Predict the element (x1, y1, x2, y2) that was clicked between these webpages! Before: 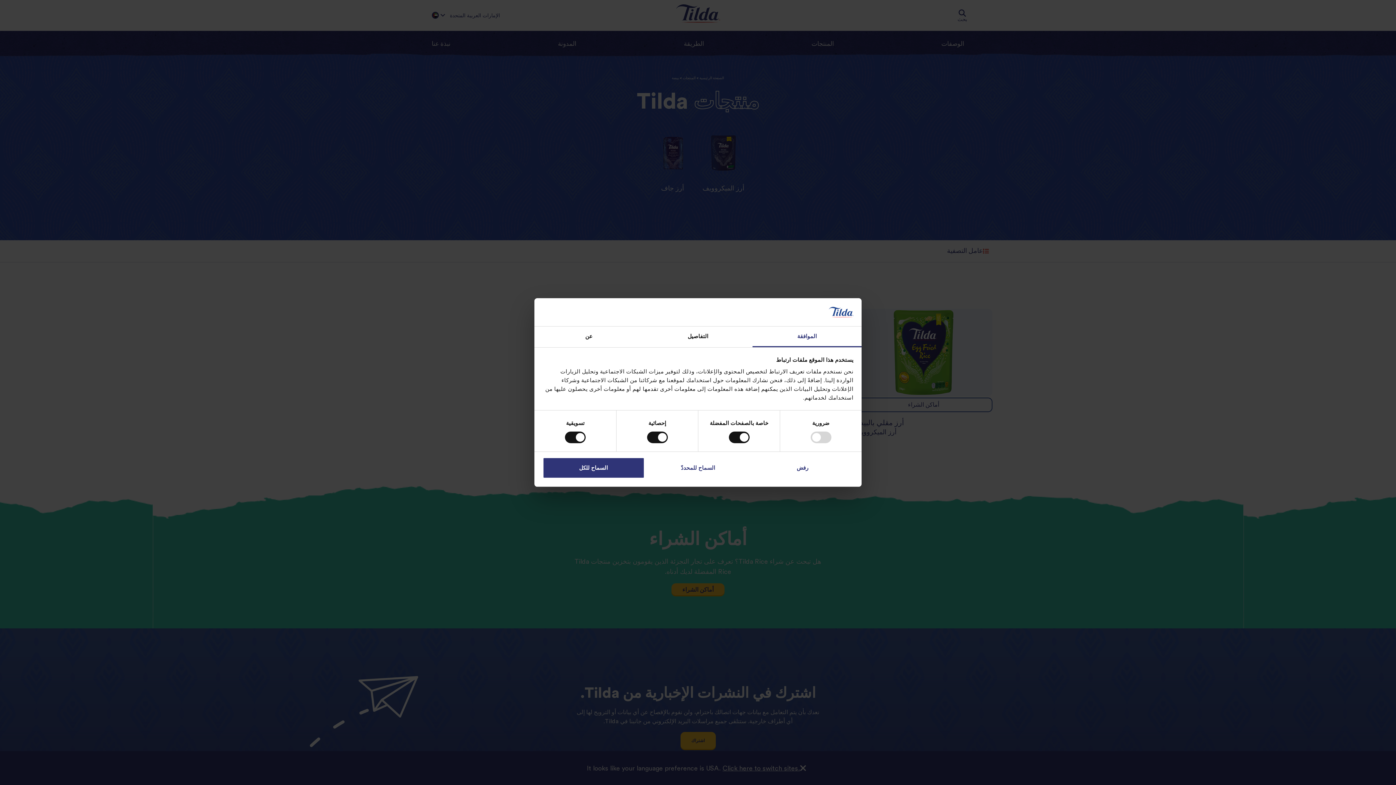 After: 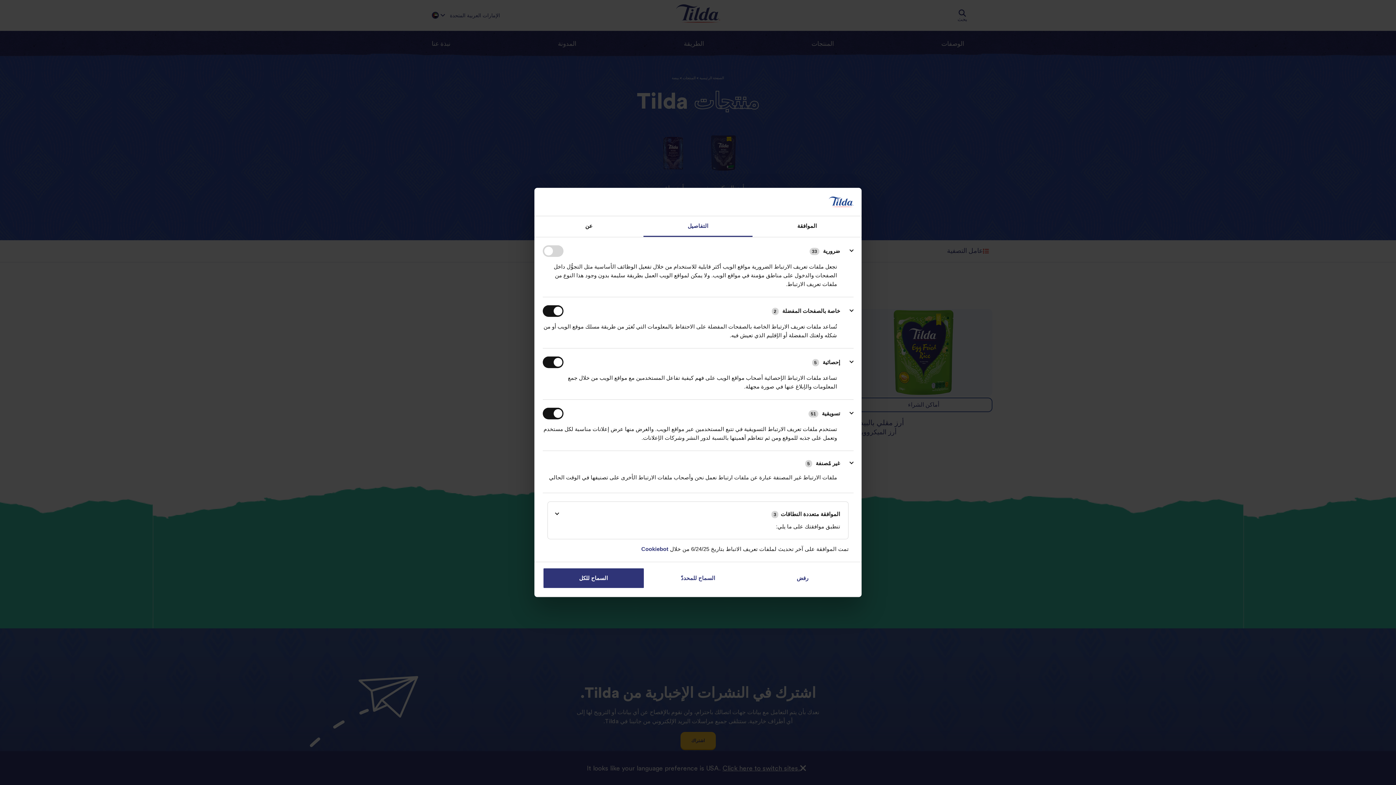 Action: label: التفاصيل bbox: (643, 326, 752, 347)